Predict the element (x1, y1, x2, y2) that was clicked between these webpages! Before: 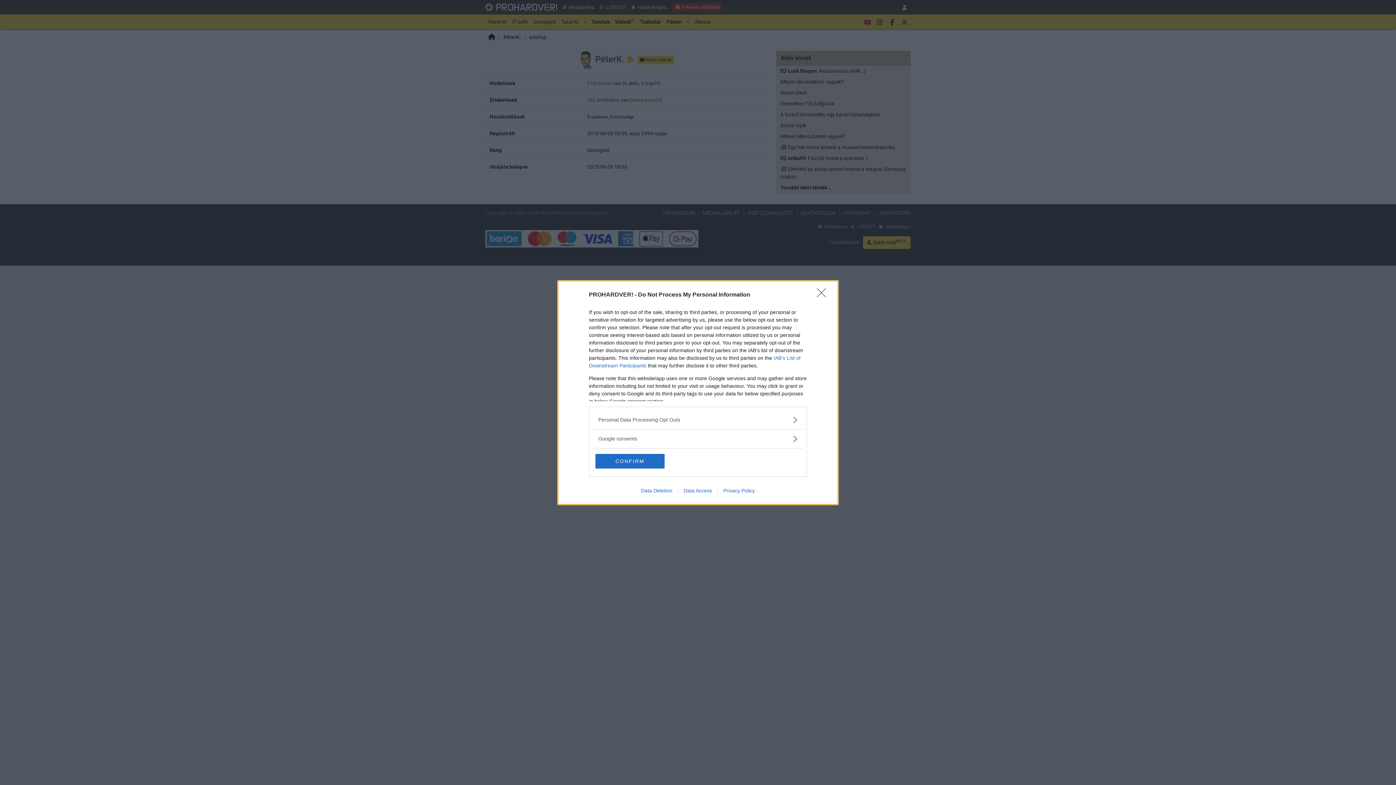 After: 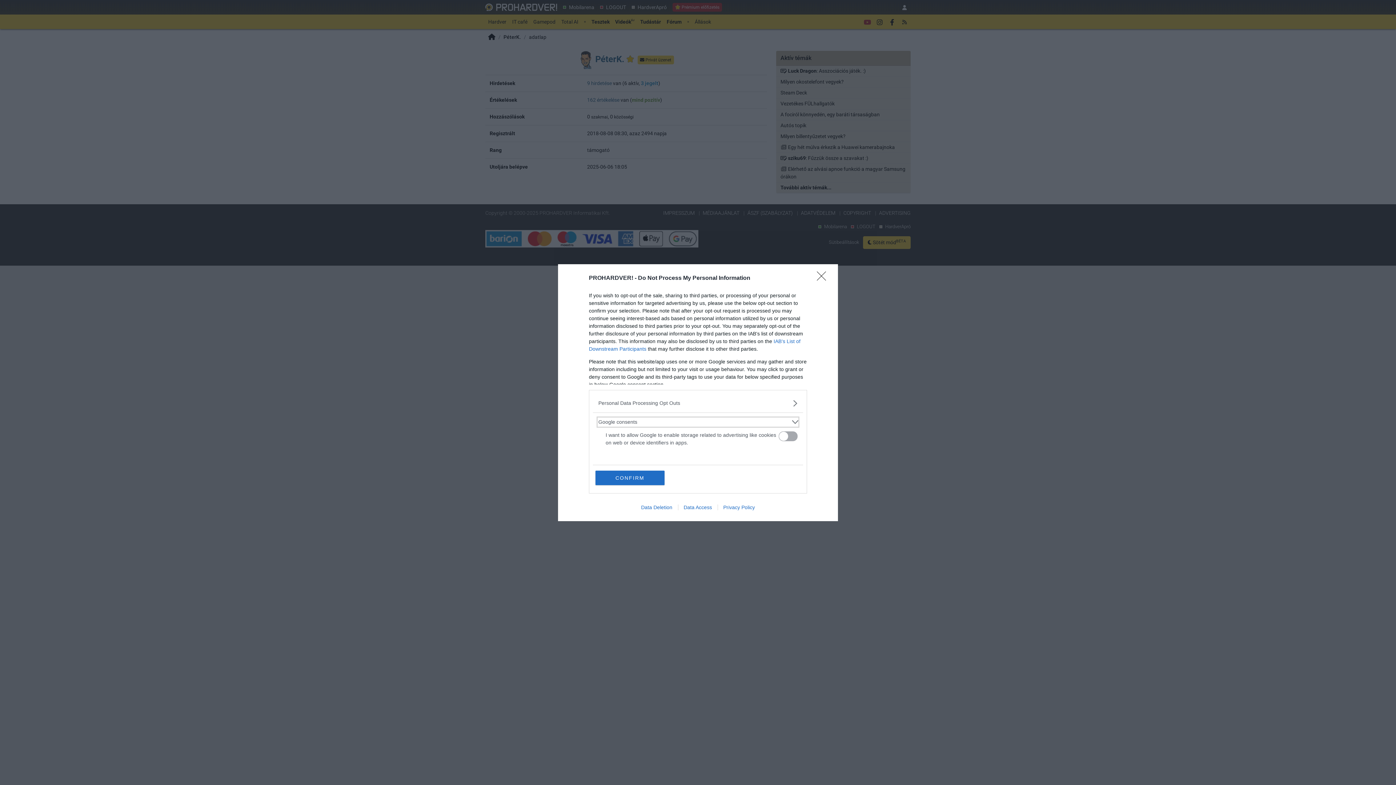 Action: label: Google consents bbox: (598, 435, 797, 442)